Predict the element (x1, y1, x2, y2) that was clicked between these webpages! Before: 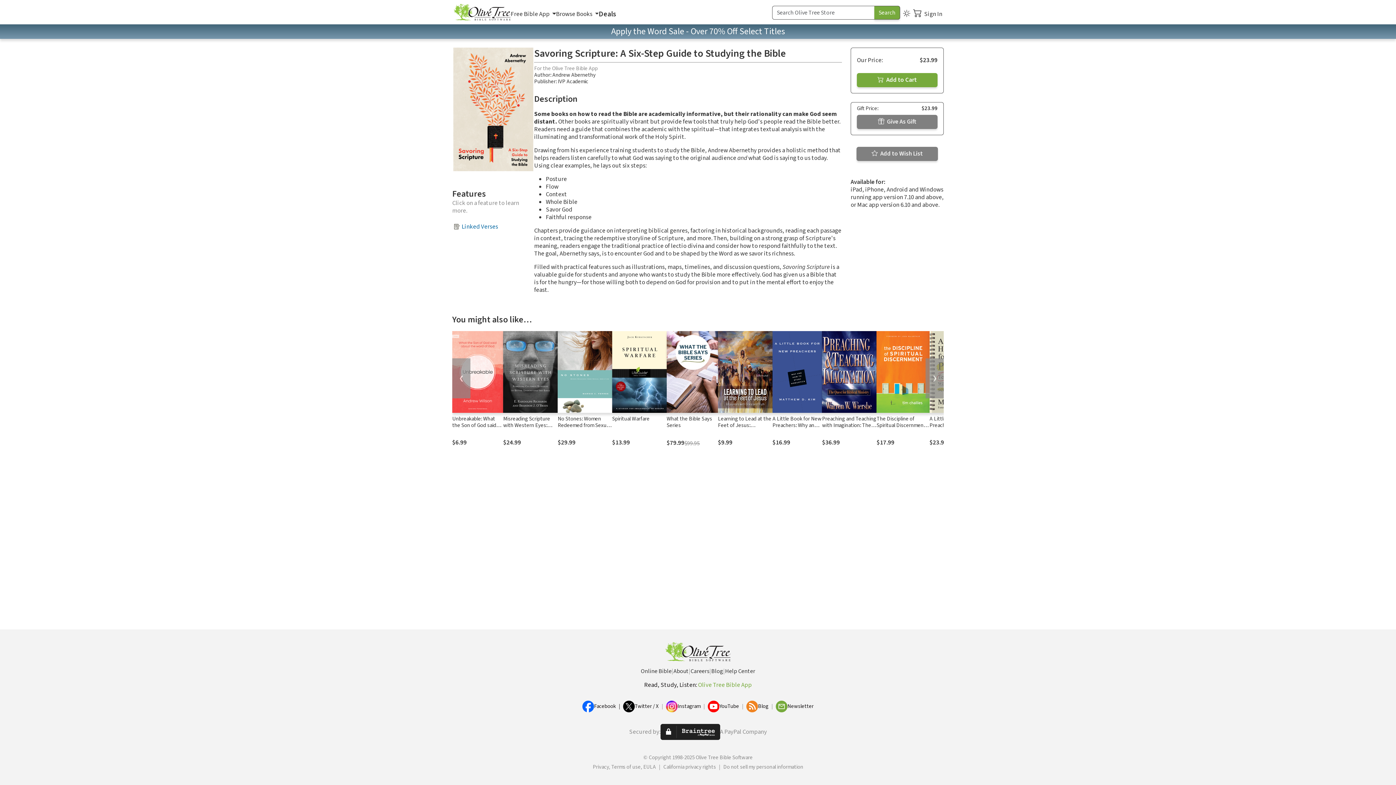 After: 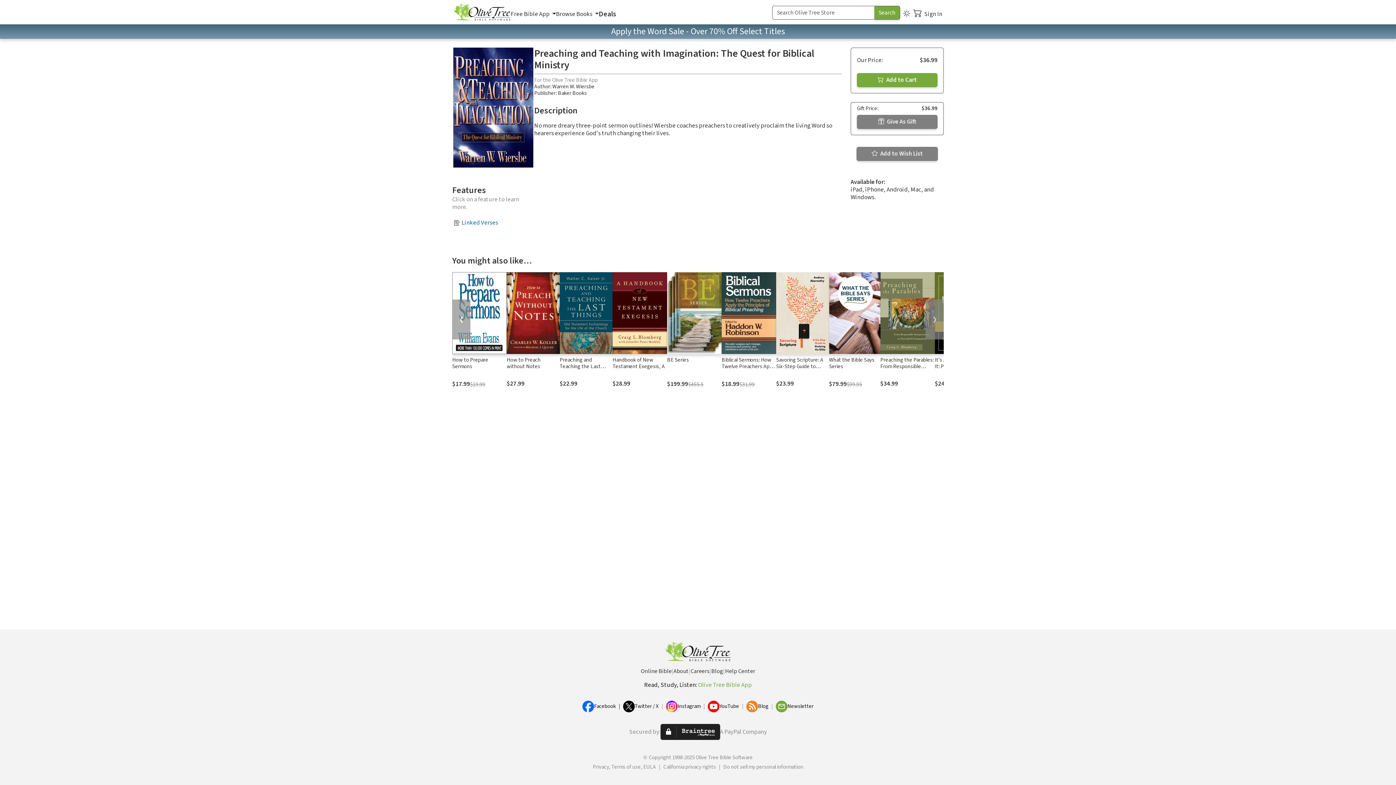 Action: bbox: (822, 331, 876, 413)